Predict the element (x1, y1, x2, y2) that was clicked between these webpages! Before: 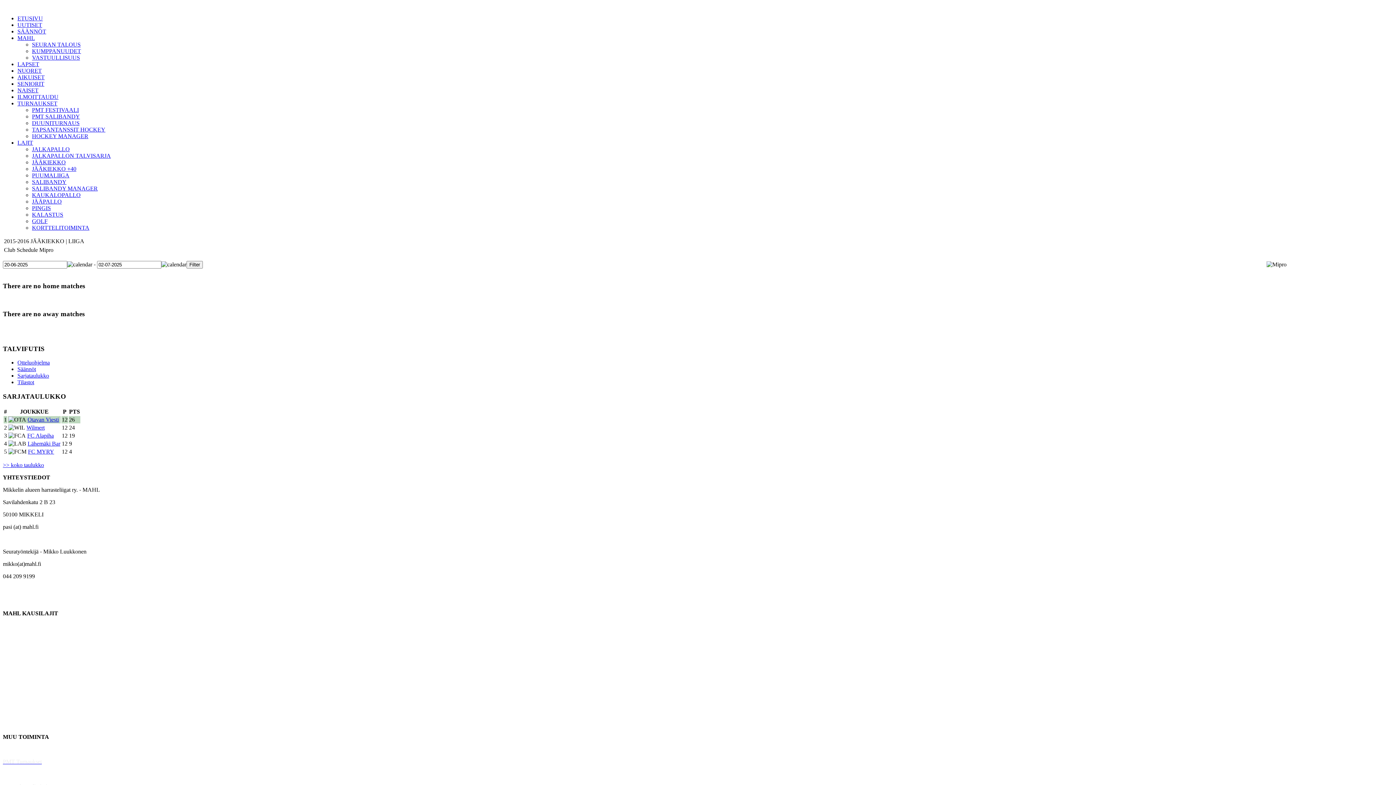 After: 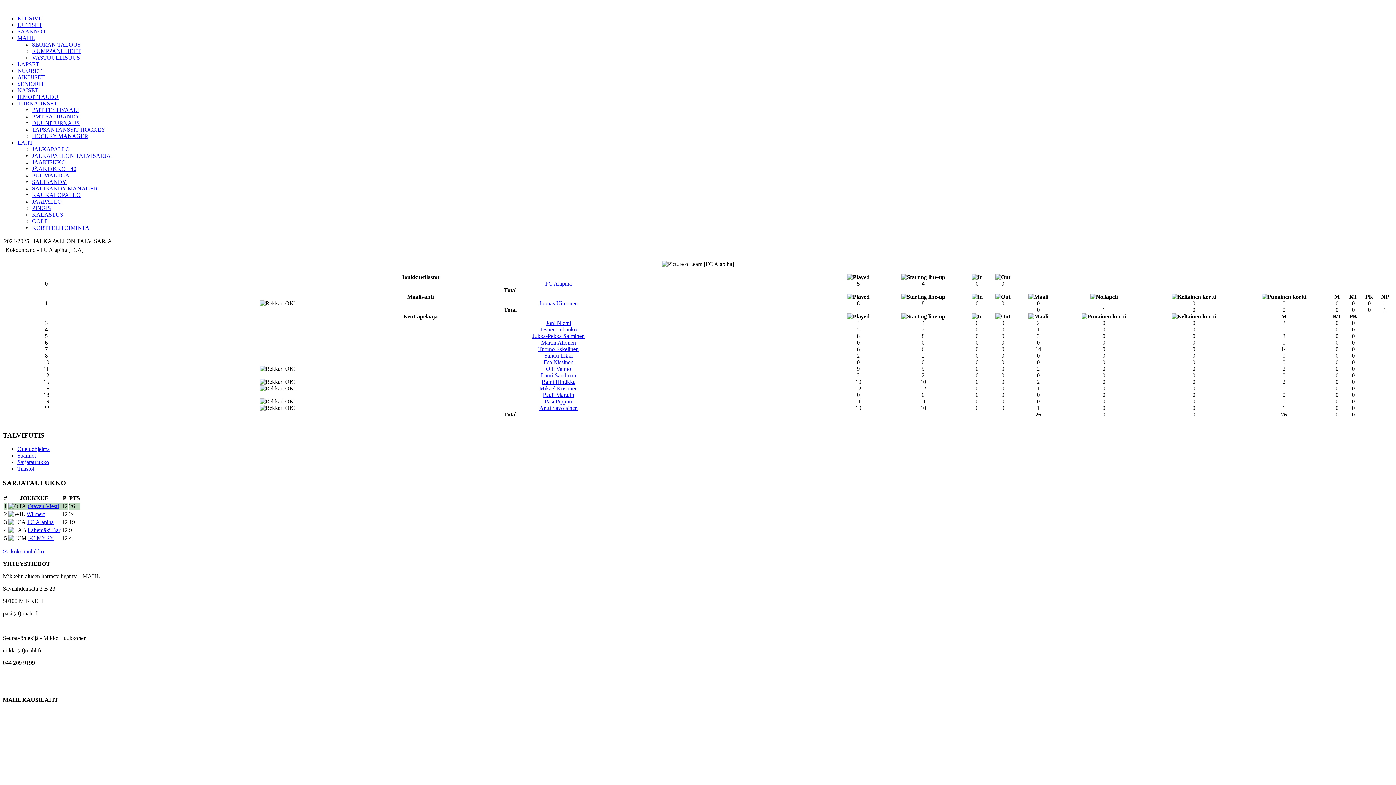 Action: bbox: (27, 432, 53, 438) label: FC Alapiha